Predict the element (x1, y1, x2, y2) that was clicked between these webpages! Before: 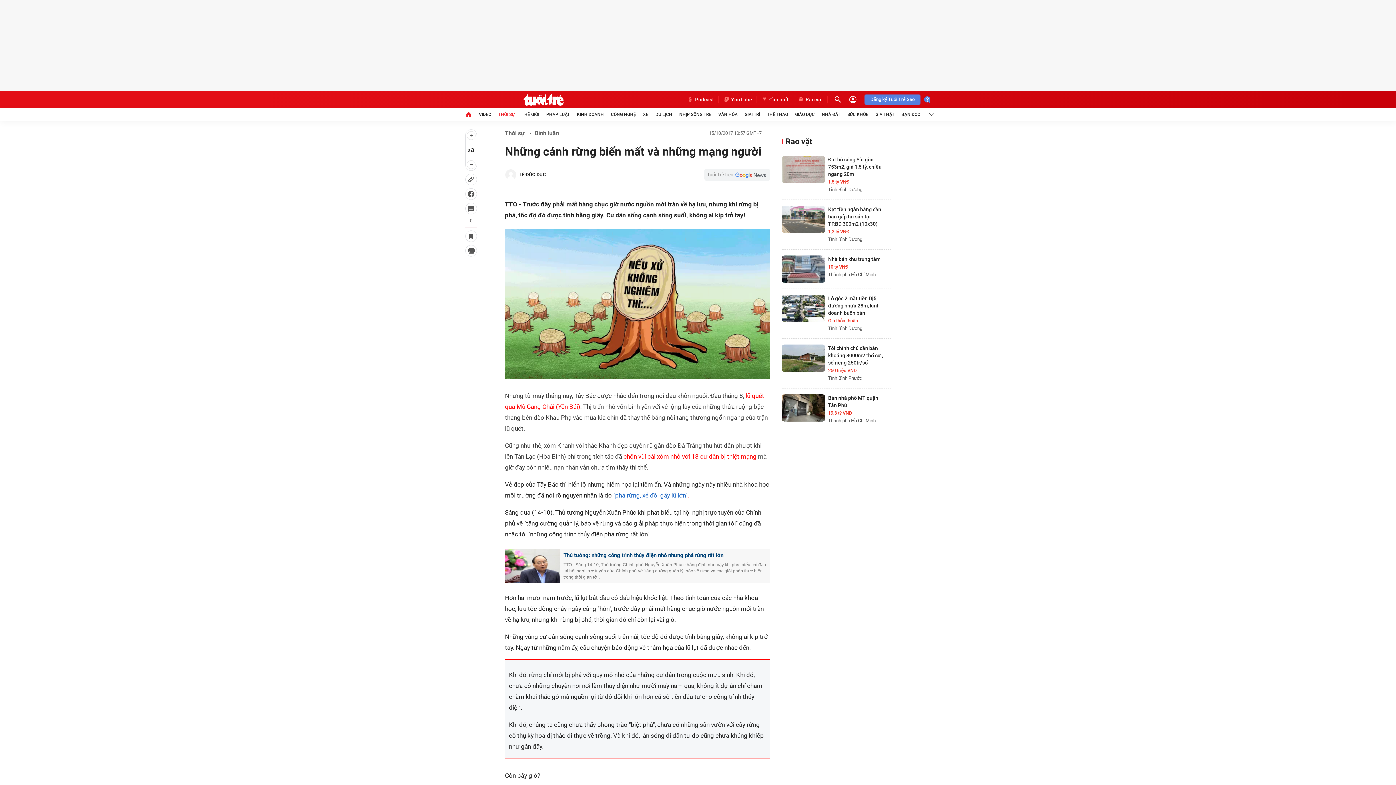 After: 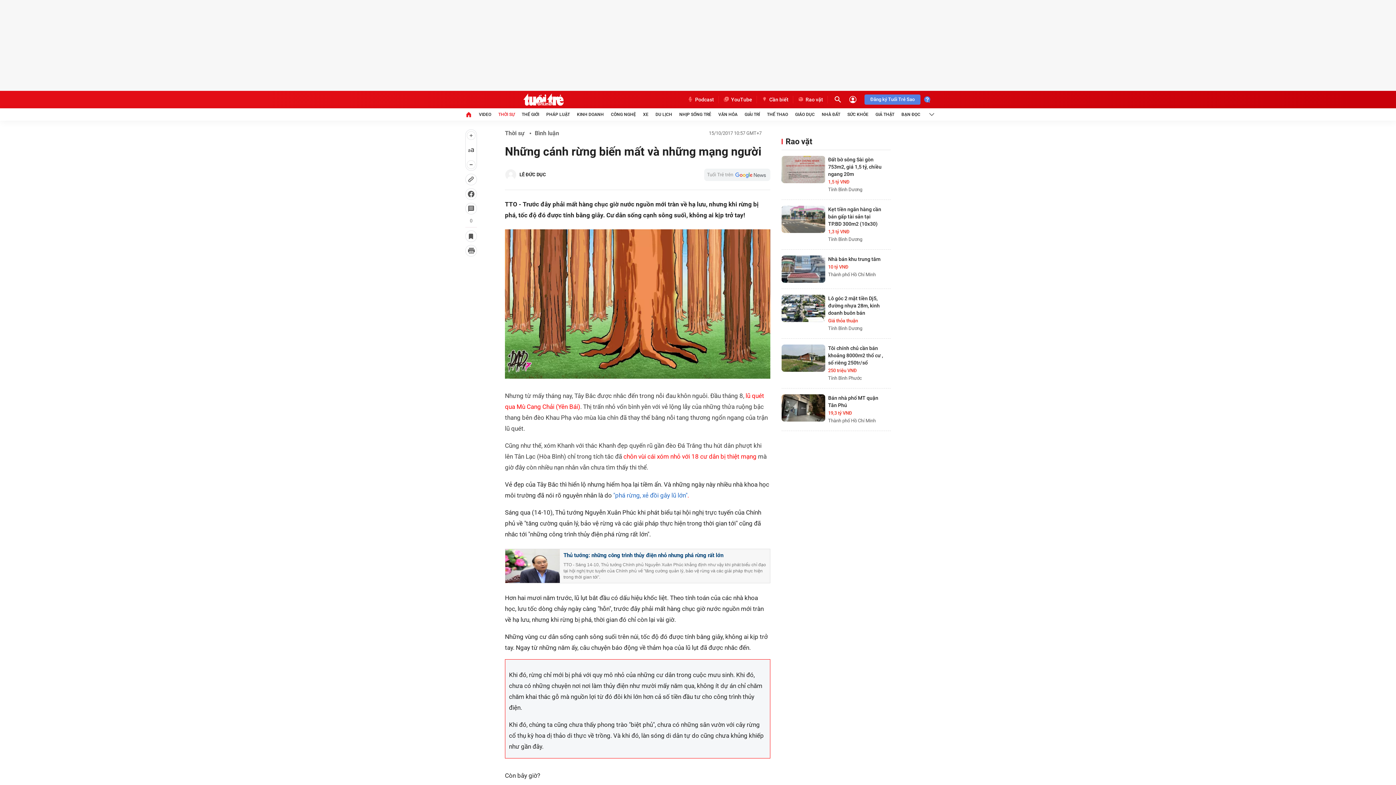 Action: label: Đăng ký Tuổi Trẻ Sao bbox: (864, 94, 920, 104)